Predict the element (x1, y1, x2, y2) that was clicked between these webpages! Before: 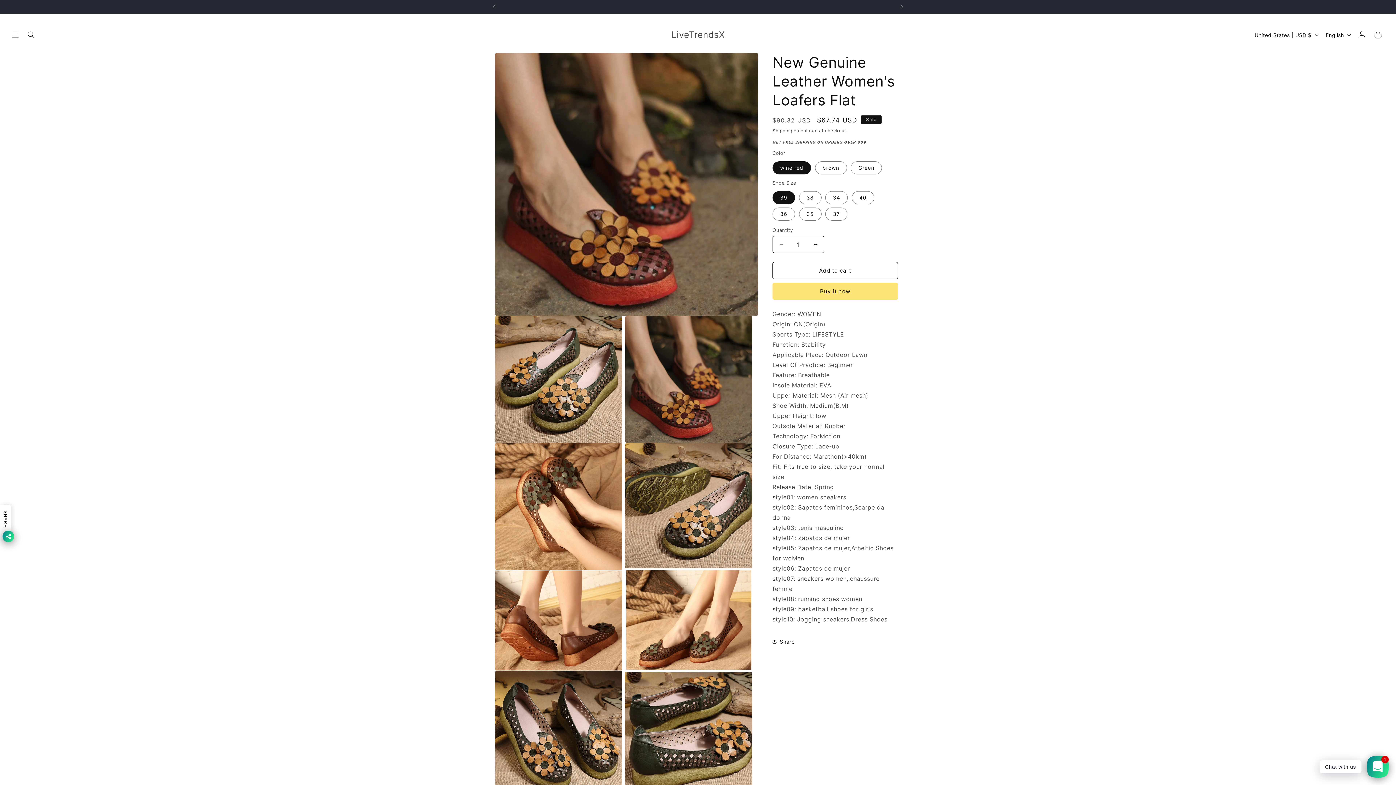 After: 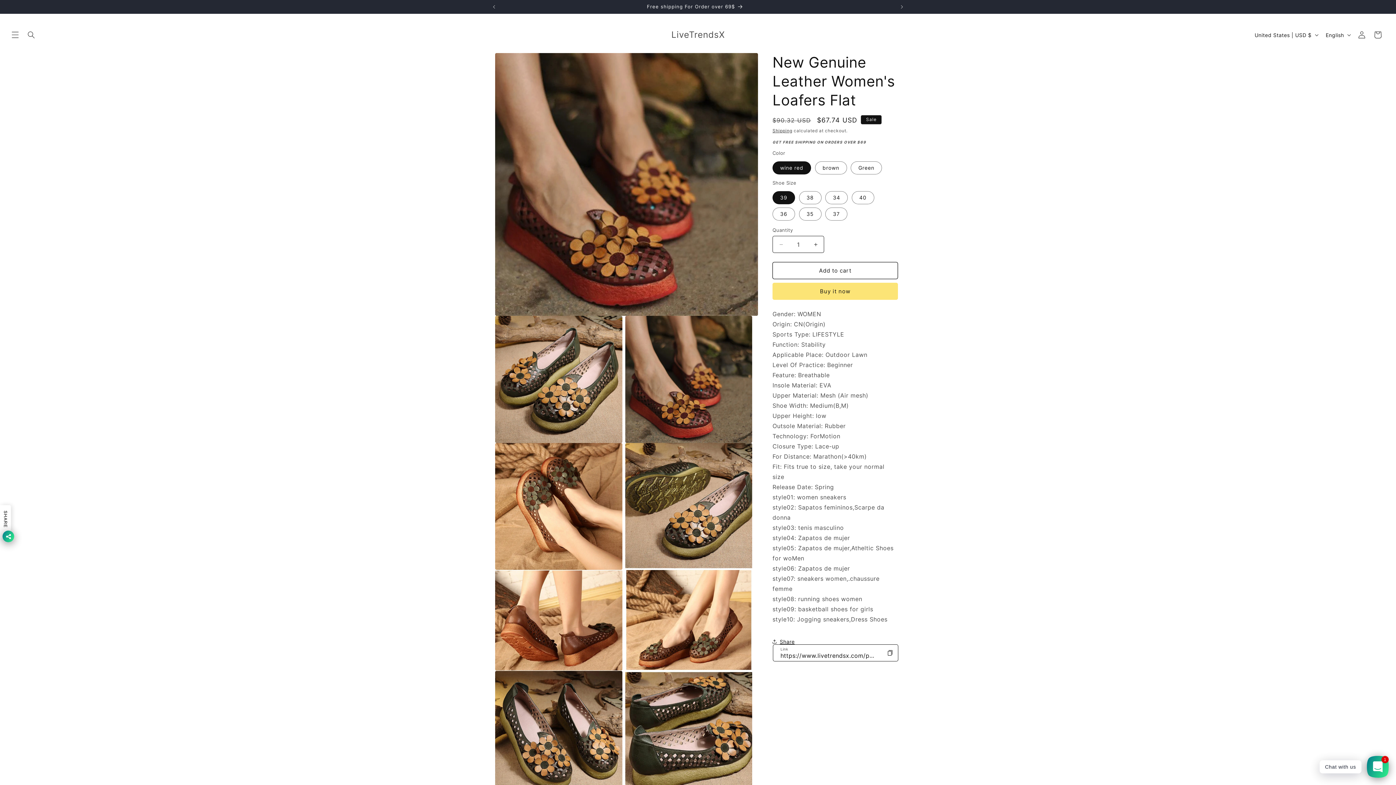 Action: label: Share bbox: (772, 633, 794, 649)